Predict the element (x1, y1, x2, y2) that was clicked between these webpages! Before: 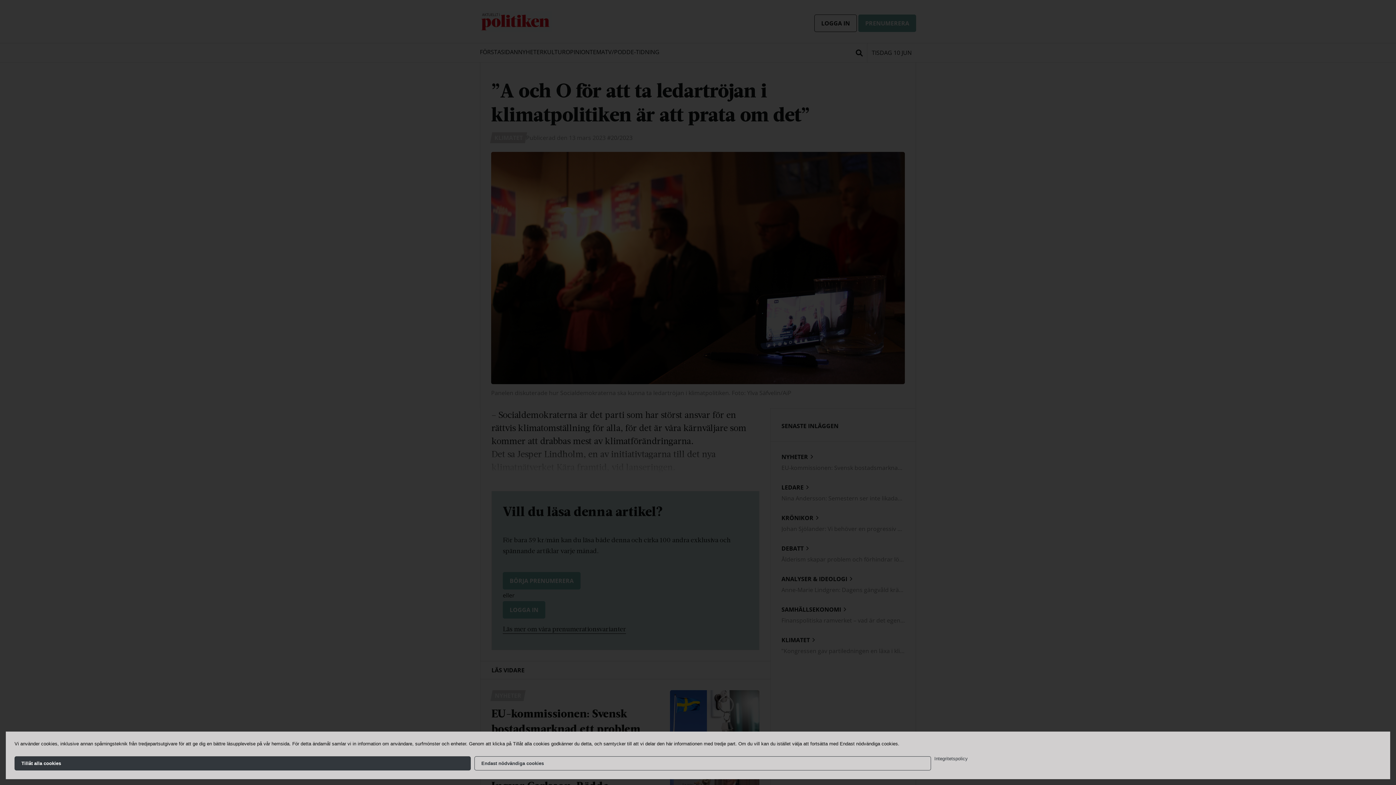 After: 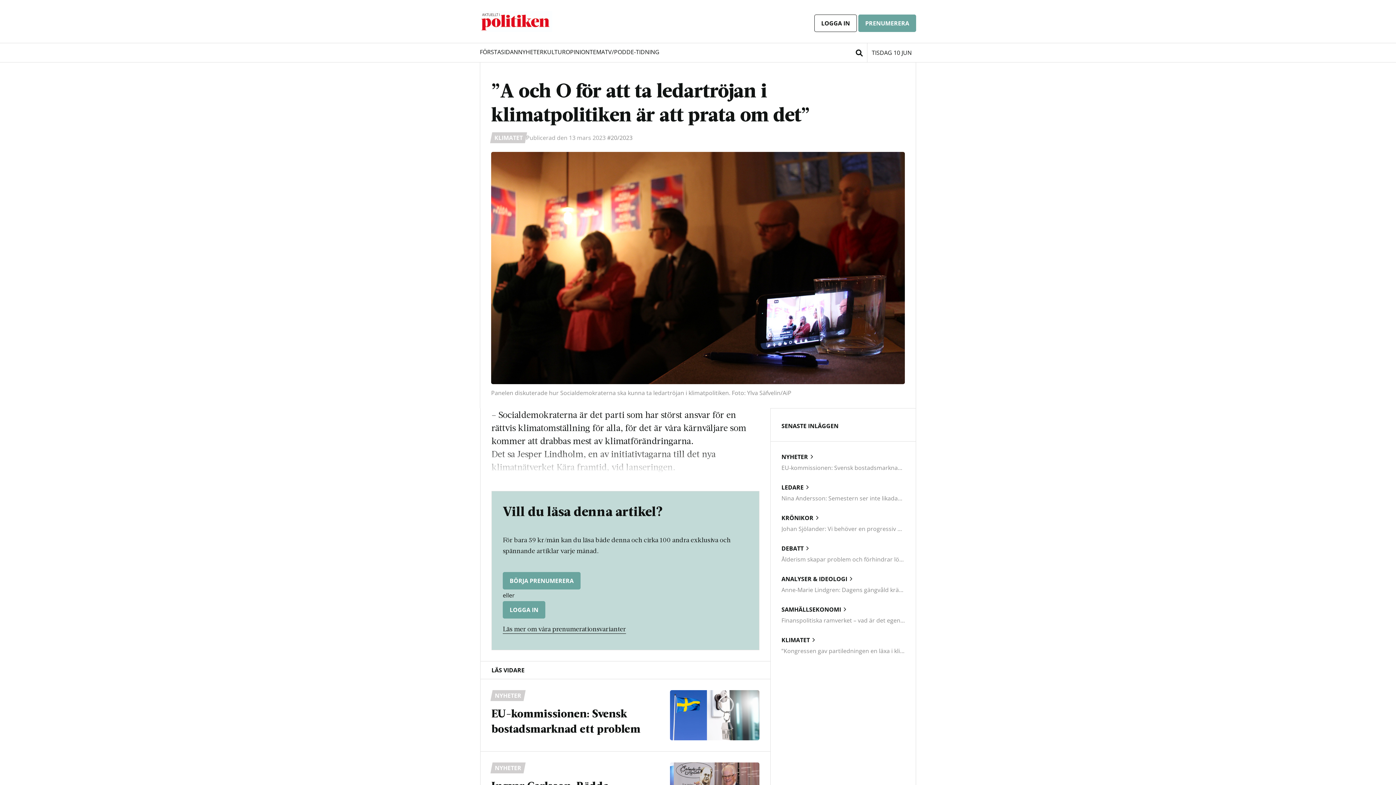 Action: label: Endast nödvändiga cookies bbox: (474, 756, 931, 770)